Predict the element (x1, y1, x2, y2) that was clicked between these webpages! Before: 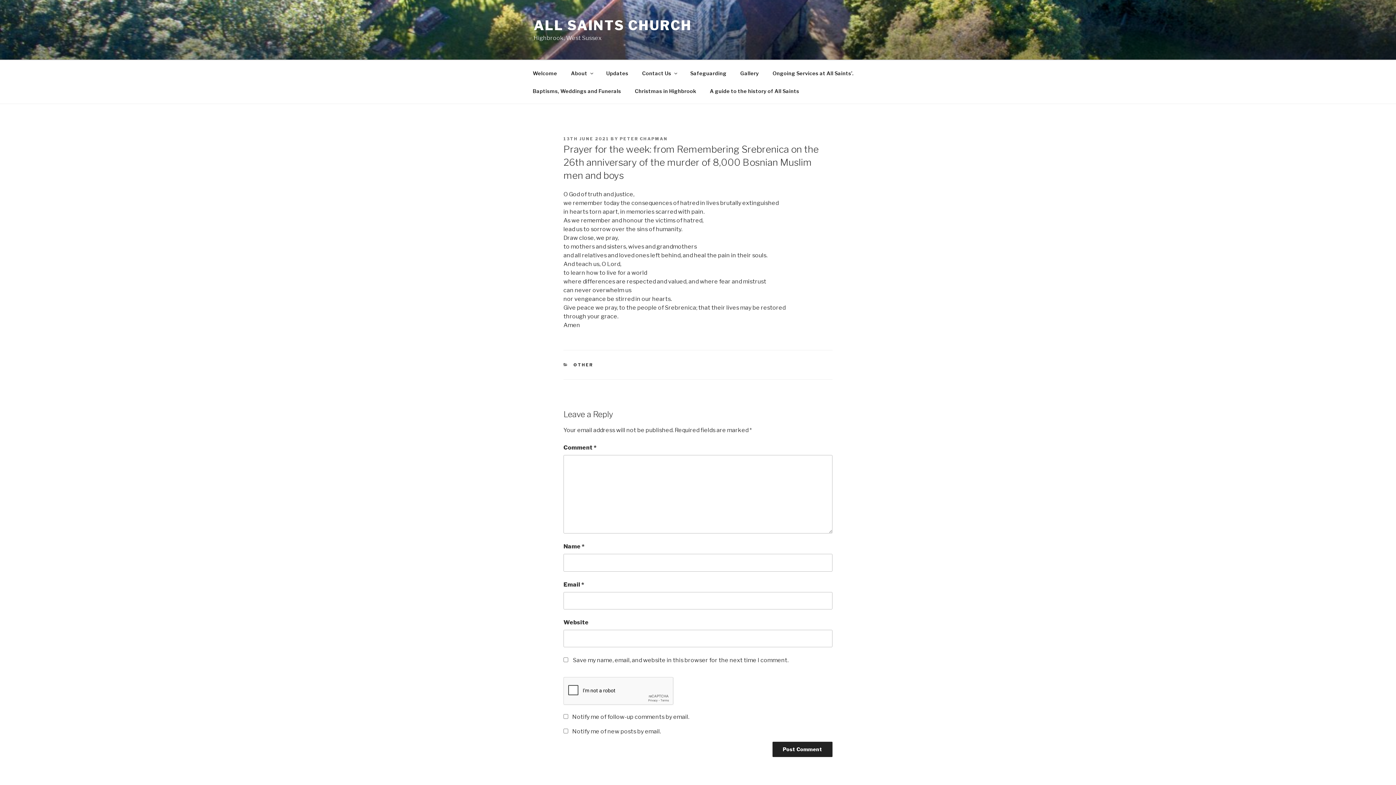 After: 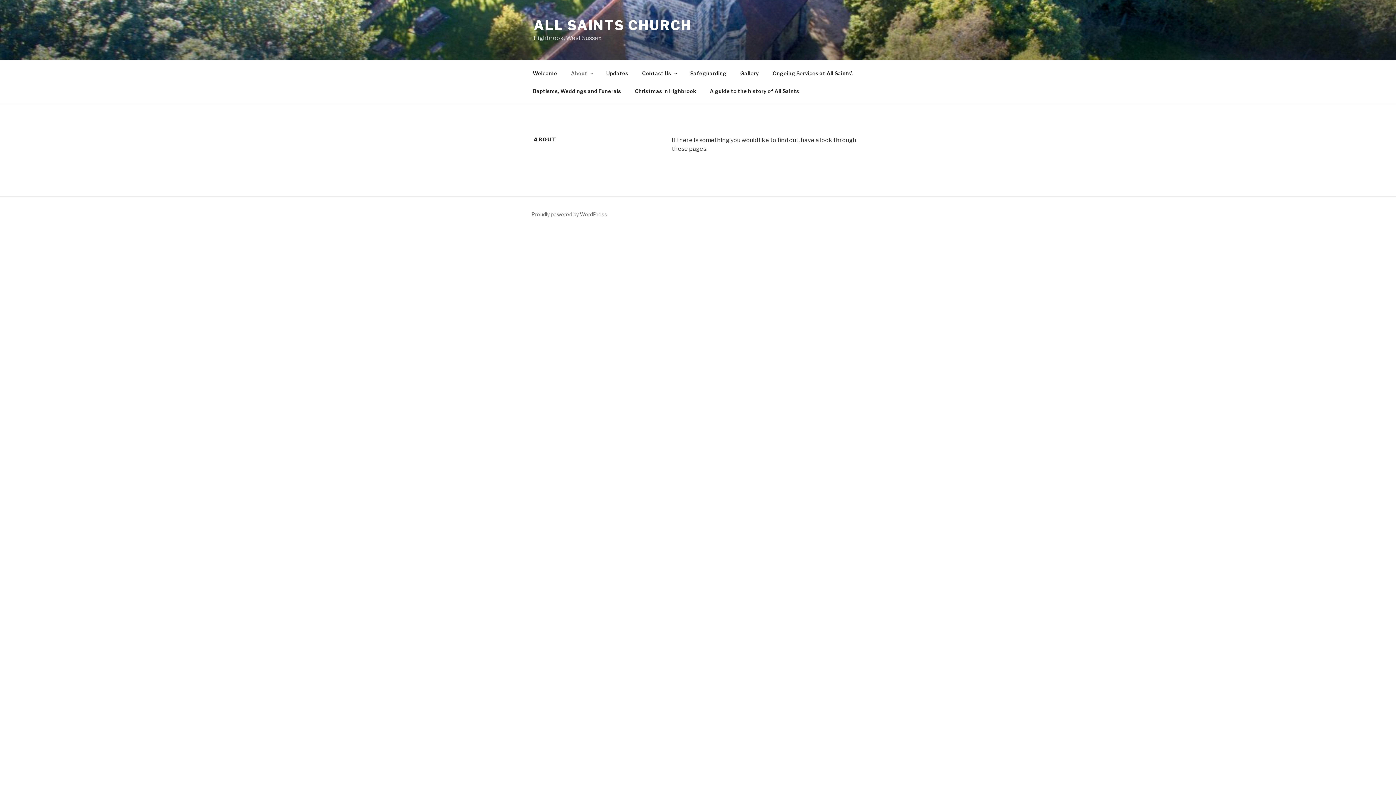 Action: label: About bbox: (564, 64, 598, 82)